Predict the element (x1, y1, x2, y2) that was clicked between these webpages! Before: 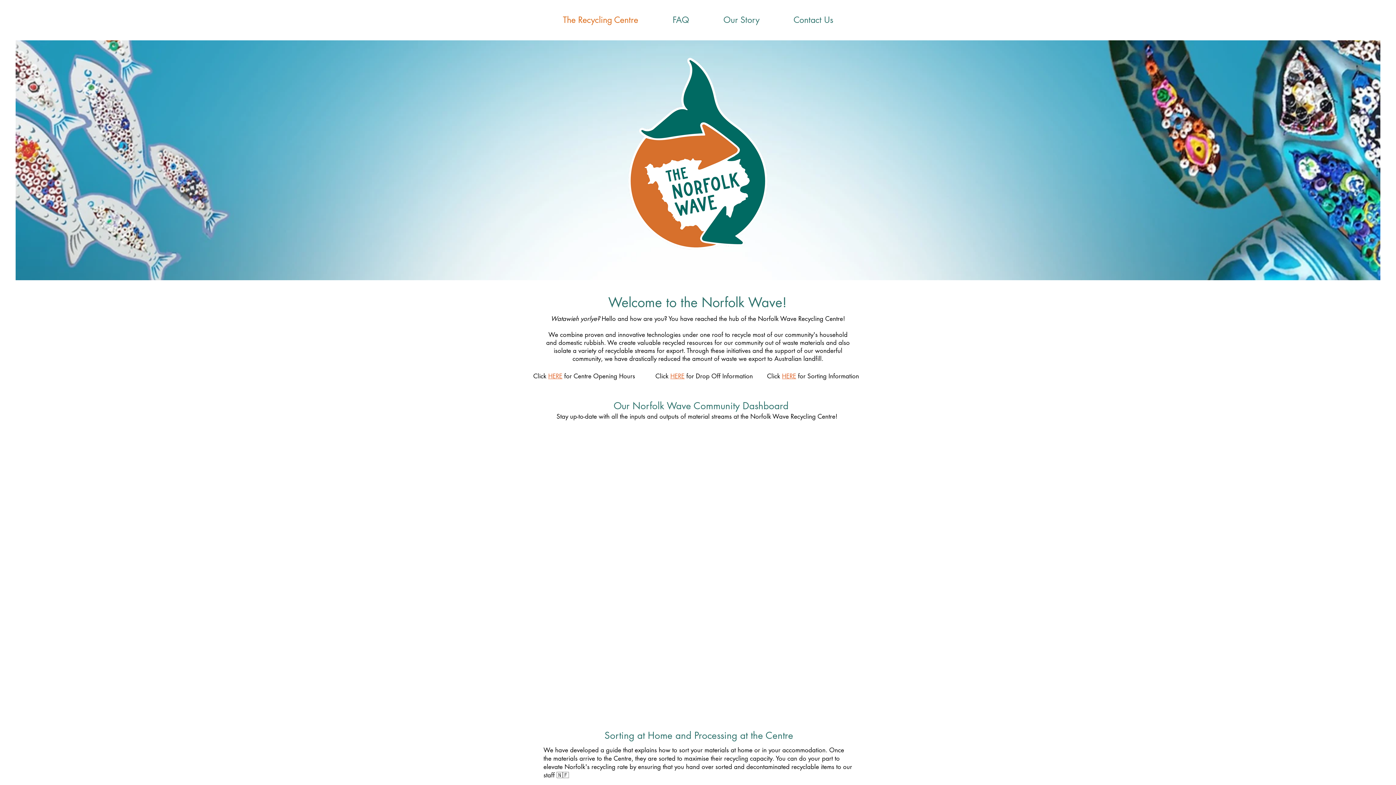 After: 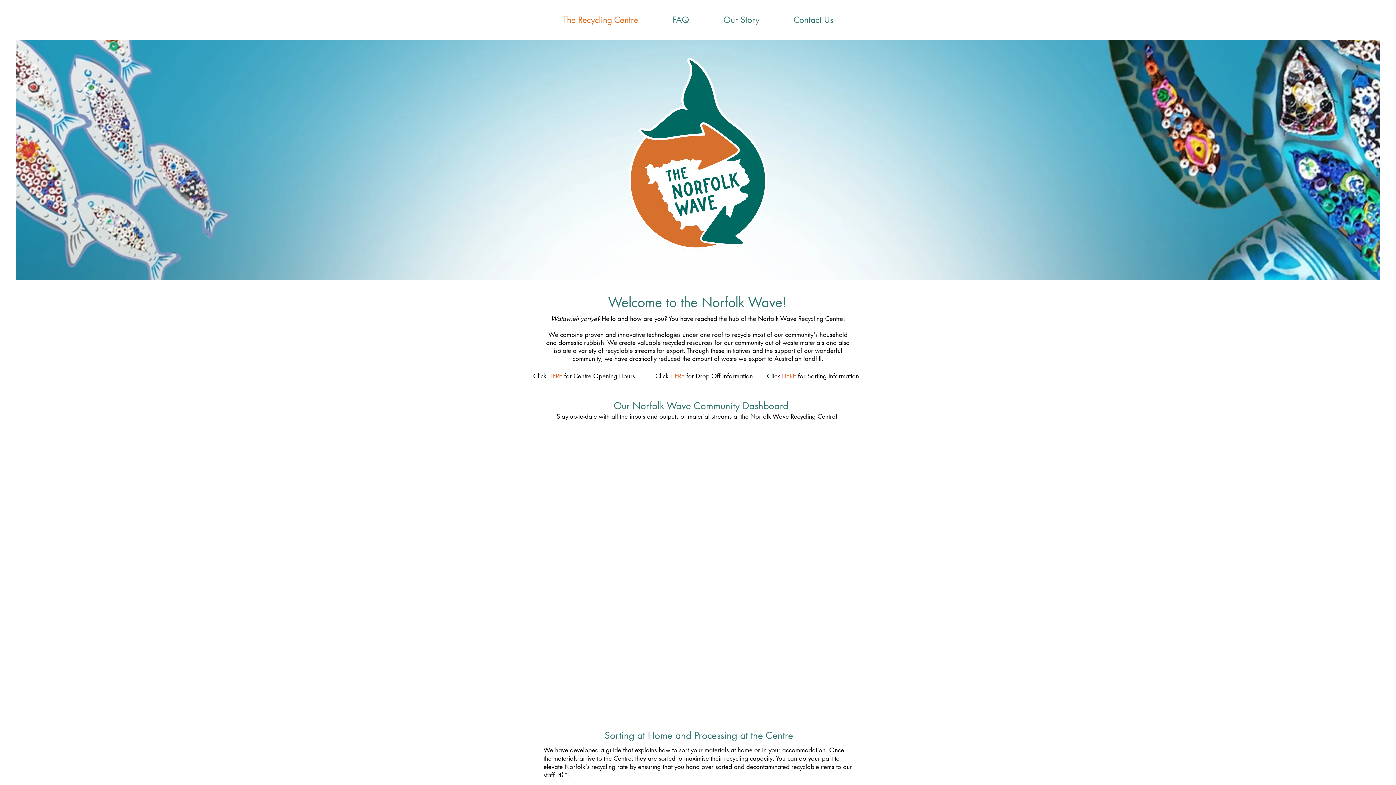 Action: label: HERE bbox: (670, 372, 684, 380)